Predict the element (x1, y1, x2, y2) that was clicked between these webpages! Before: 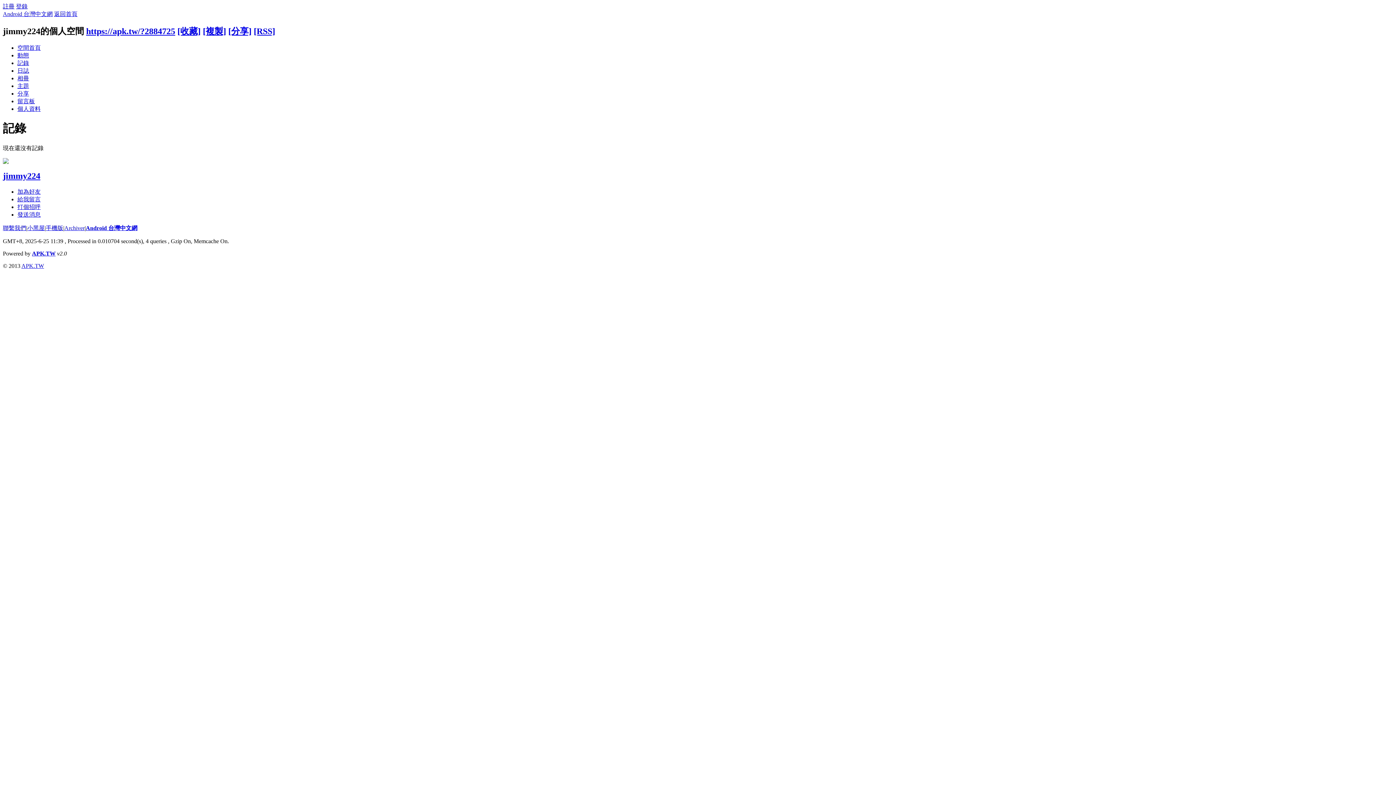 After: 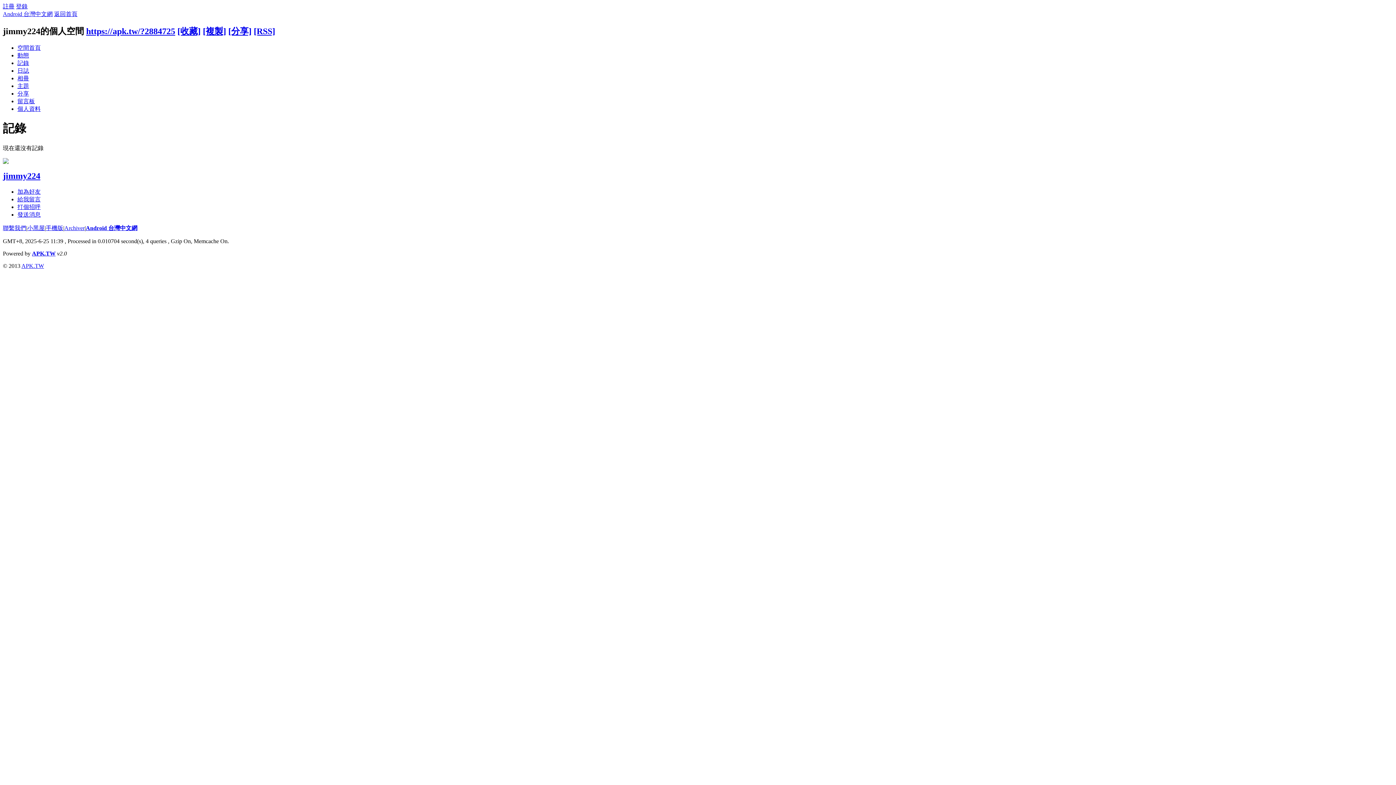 Action: label: [收藏] bbox: (177, 26, 200, 35)